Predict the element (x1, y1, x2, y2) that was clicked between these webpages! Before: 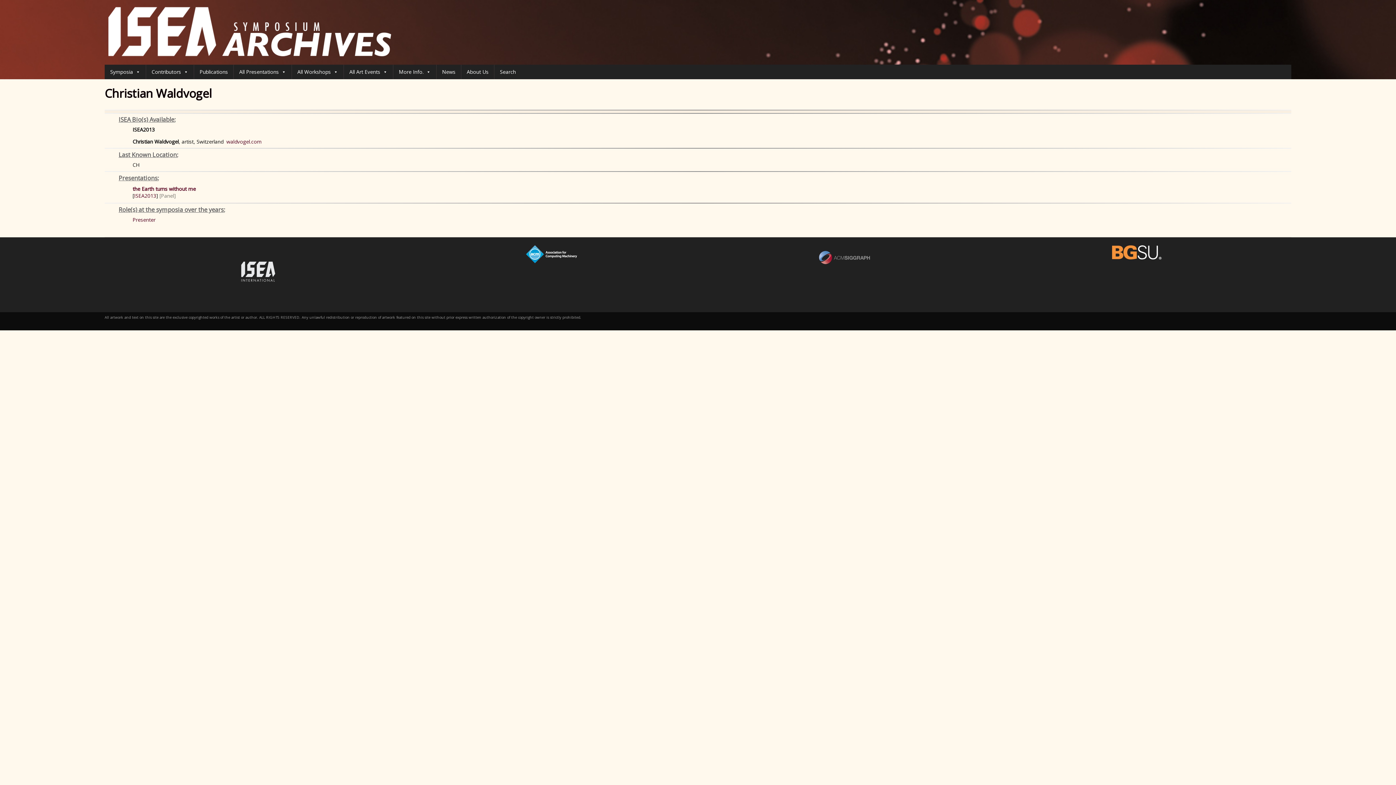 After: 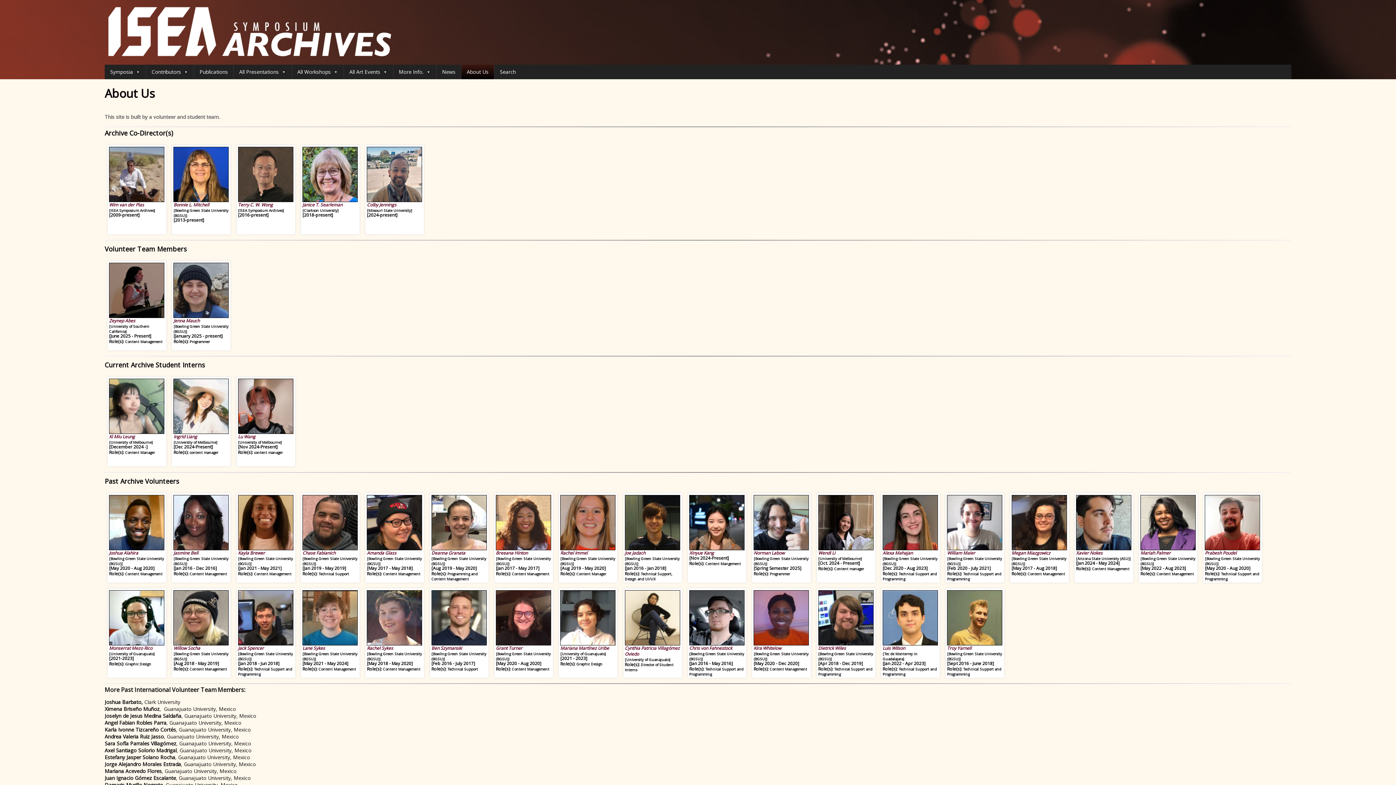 Action: bbox: (461, 64, 494, 79) label: About Us